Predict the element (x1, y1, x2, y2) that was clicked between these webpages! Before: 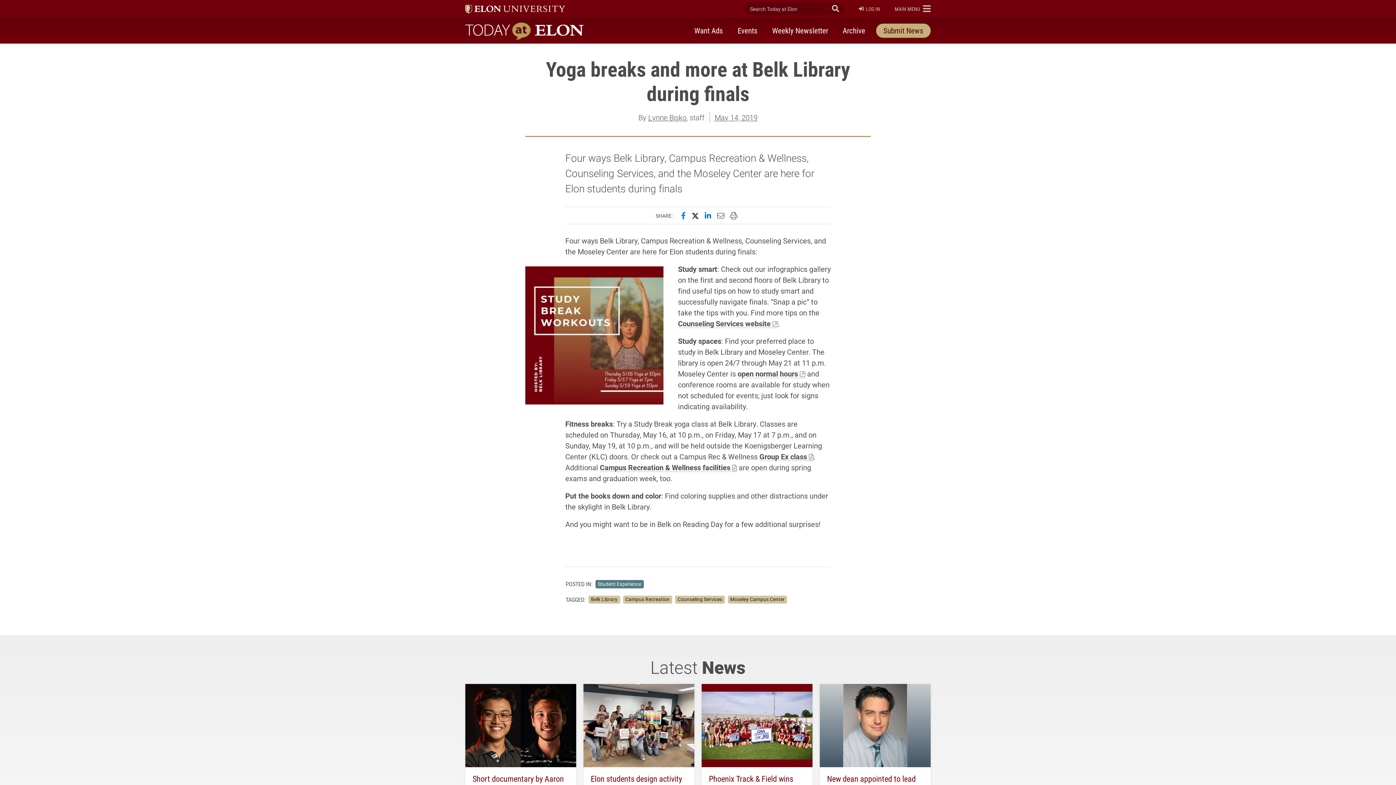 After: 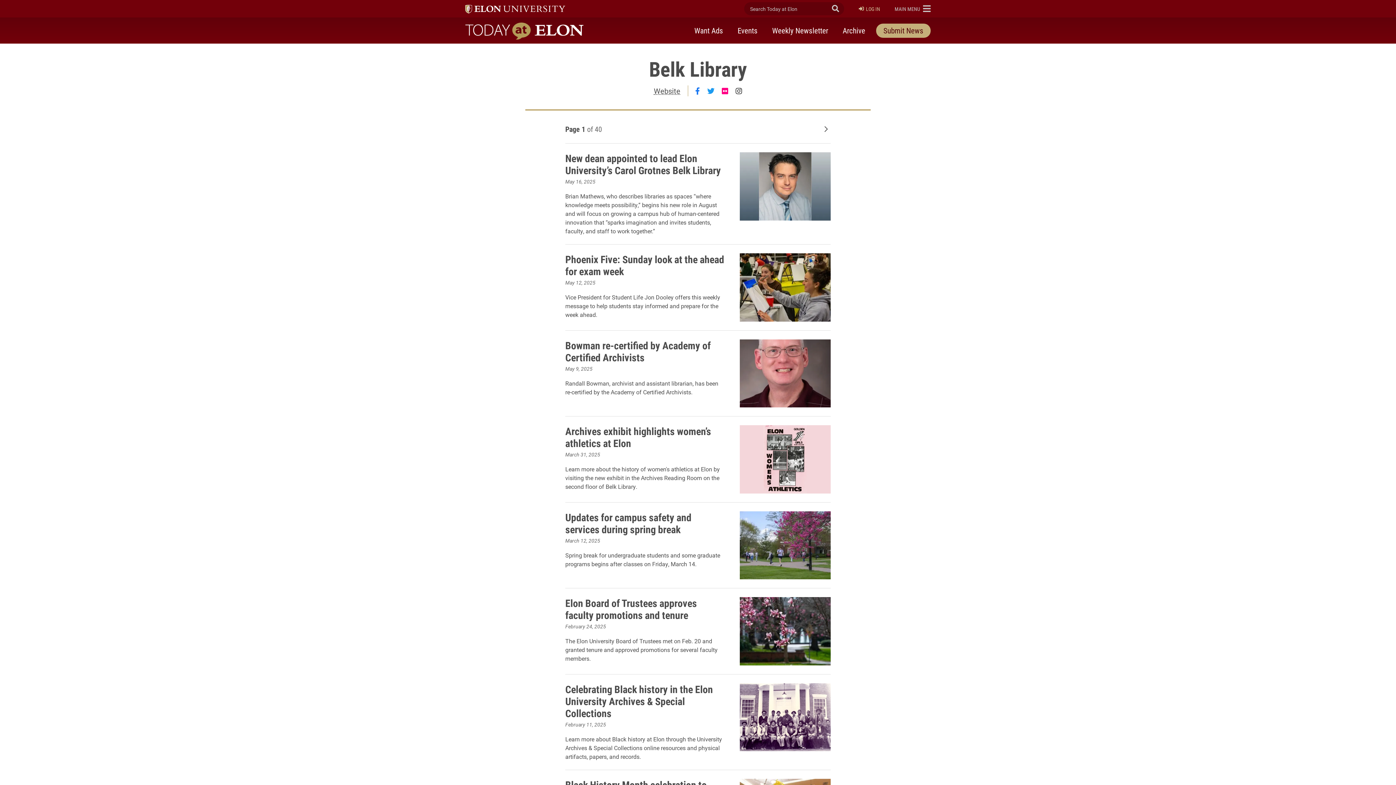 Action: label: Belk Library bbox: (588, 595, 620, 604)